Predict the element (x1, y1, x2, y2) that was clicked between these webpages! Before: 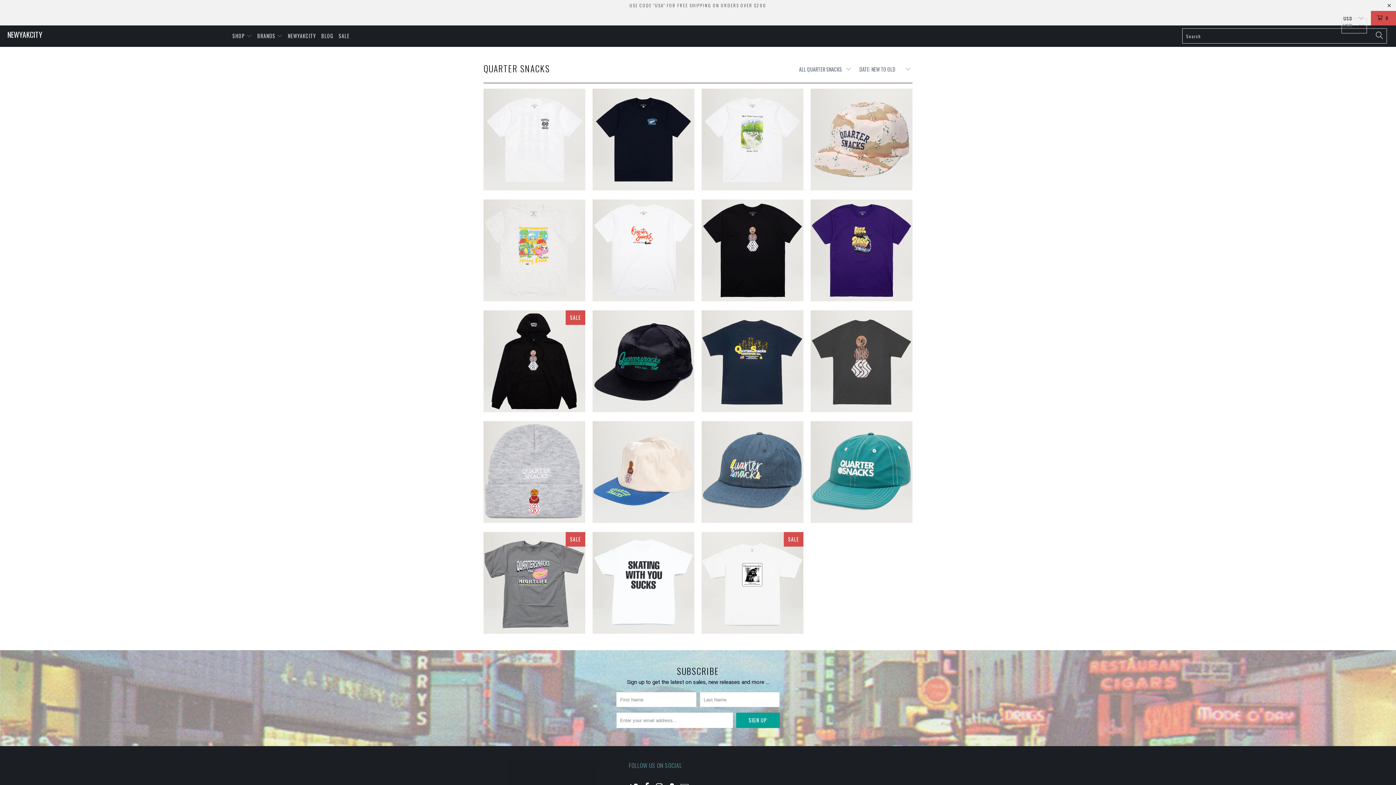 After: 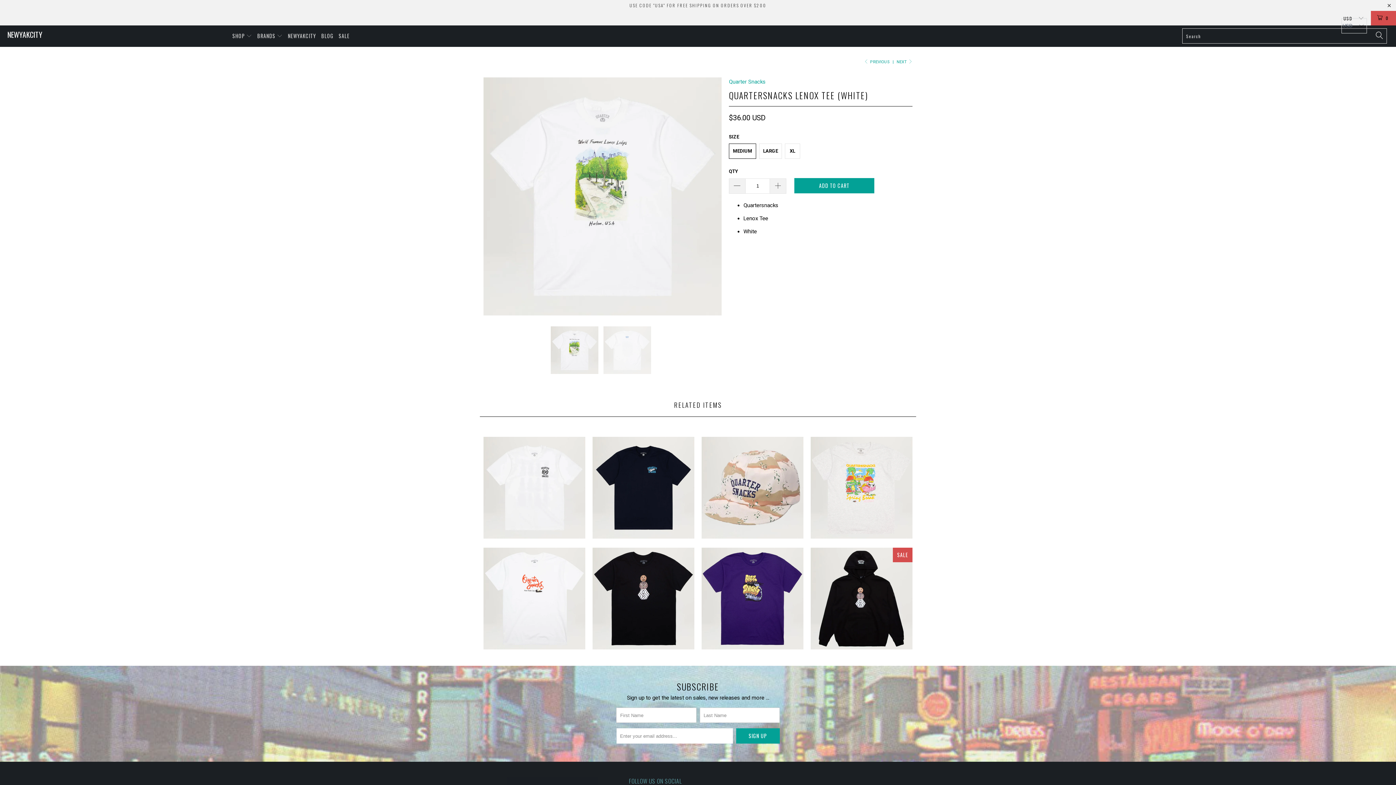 Action: bbox: (701, 88, 803, 190) label: Quartersnacks Lenox Tee (White)